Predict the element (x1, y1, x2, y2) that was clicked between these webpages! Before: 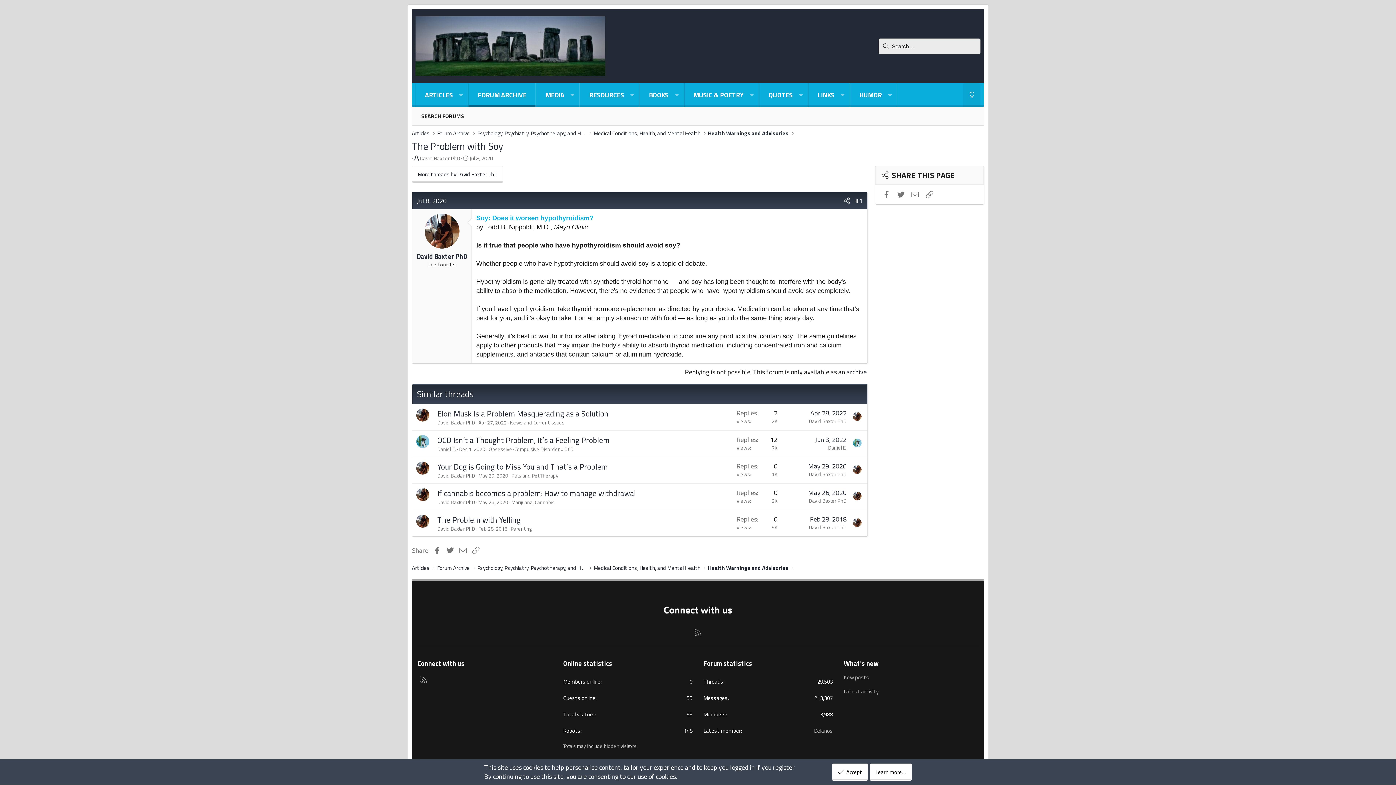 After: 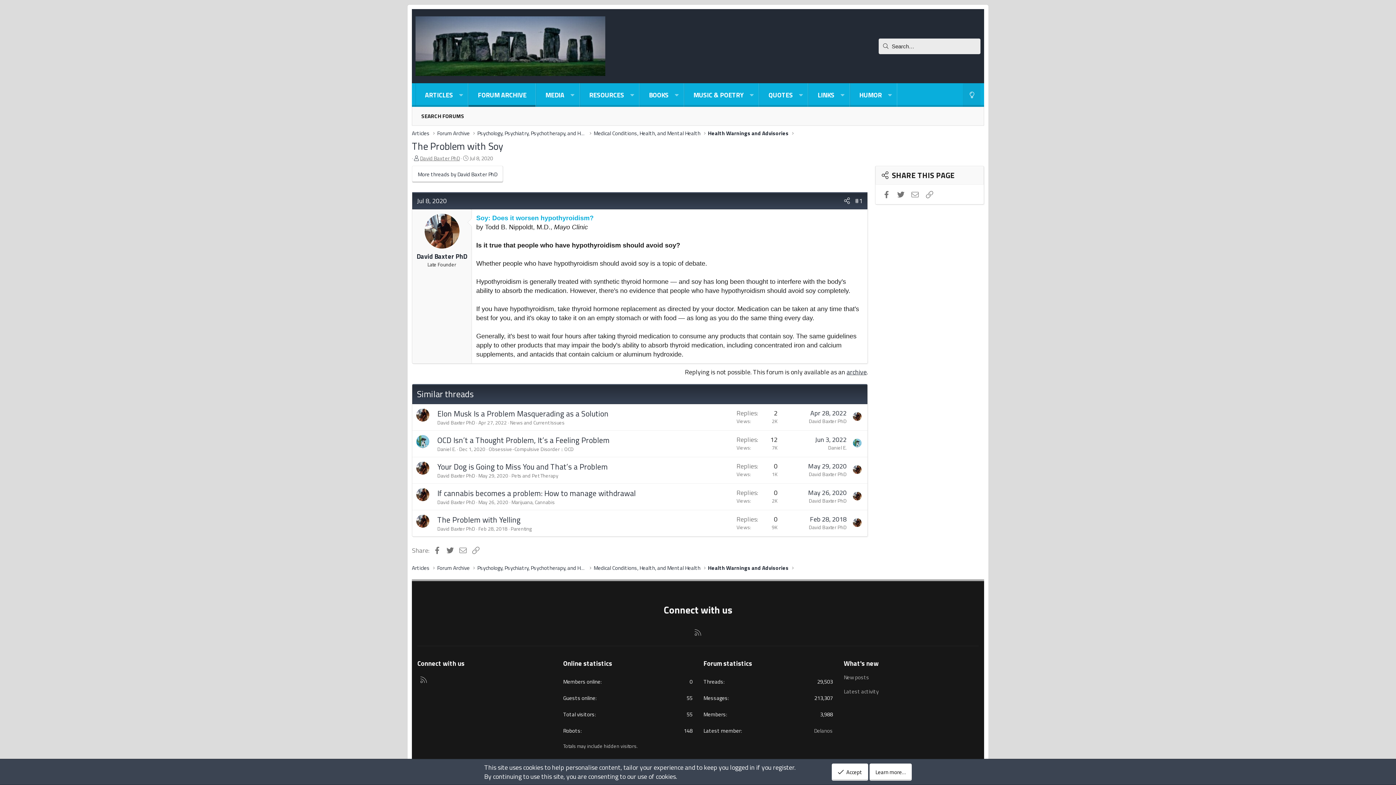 Action: bbox: (420, 154, 460, 162) label: David Baxter PhD